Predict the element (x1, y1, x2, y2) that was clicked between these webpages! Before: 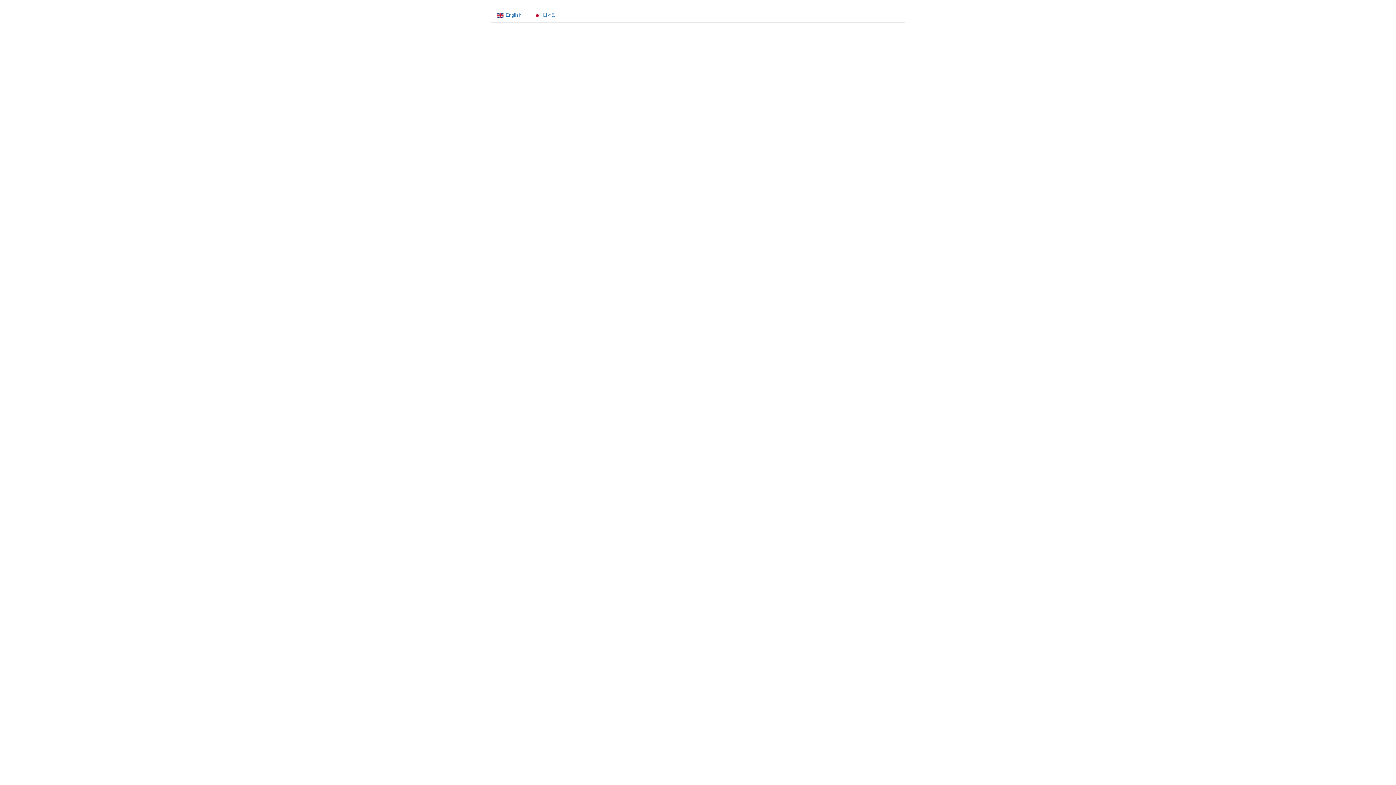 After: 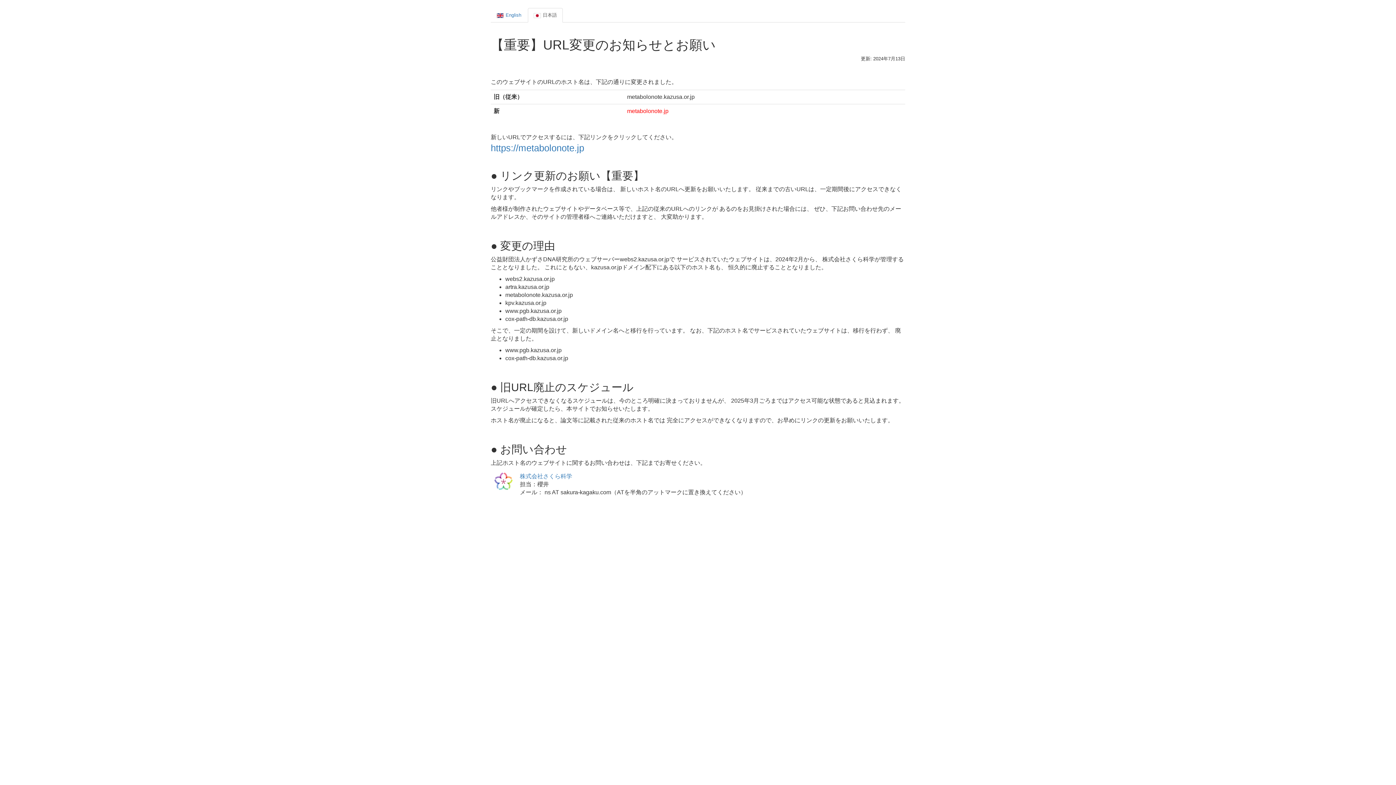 Action: bbox: (528, 8, 562, 22) label: 日本語